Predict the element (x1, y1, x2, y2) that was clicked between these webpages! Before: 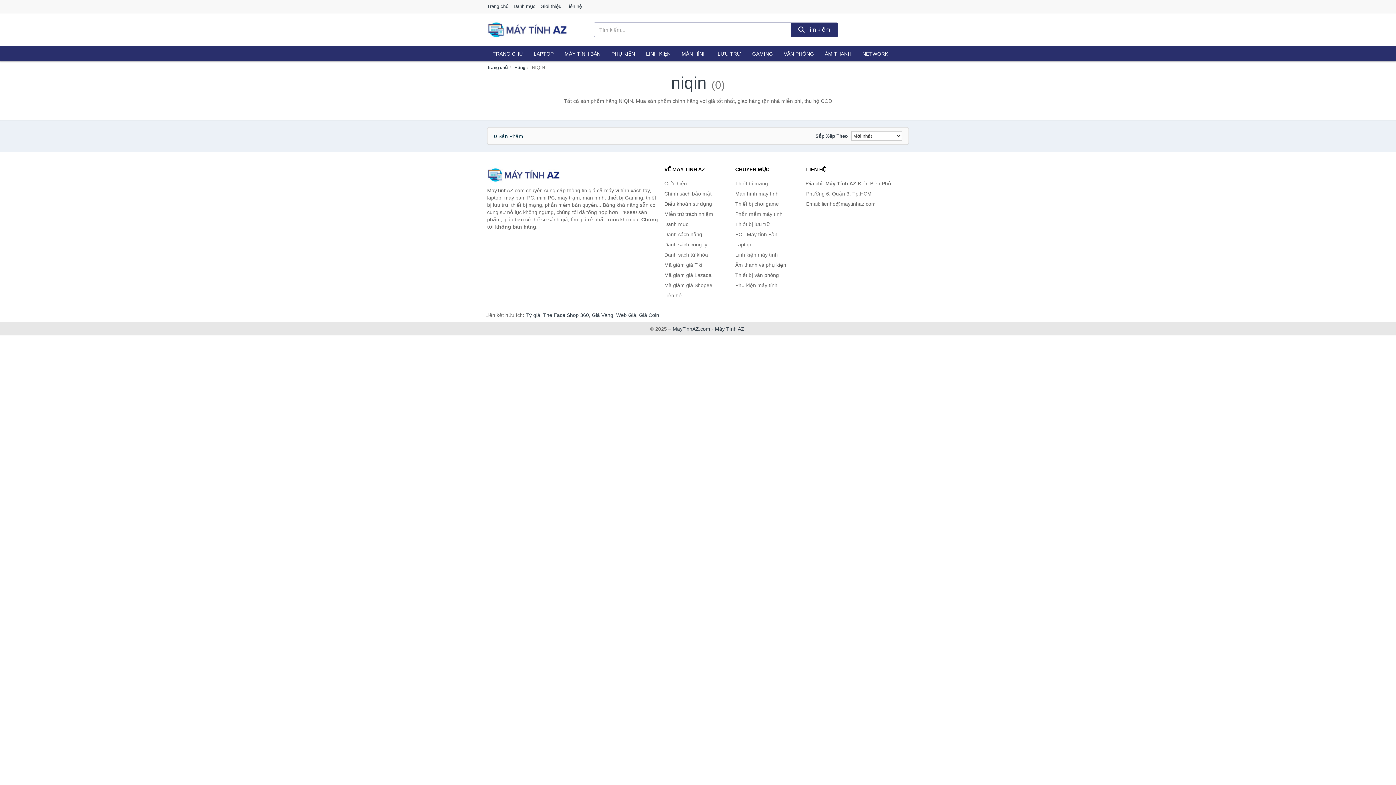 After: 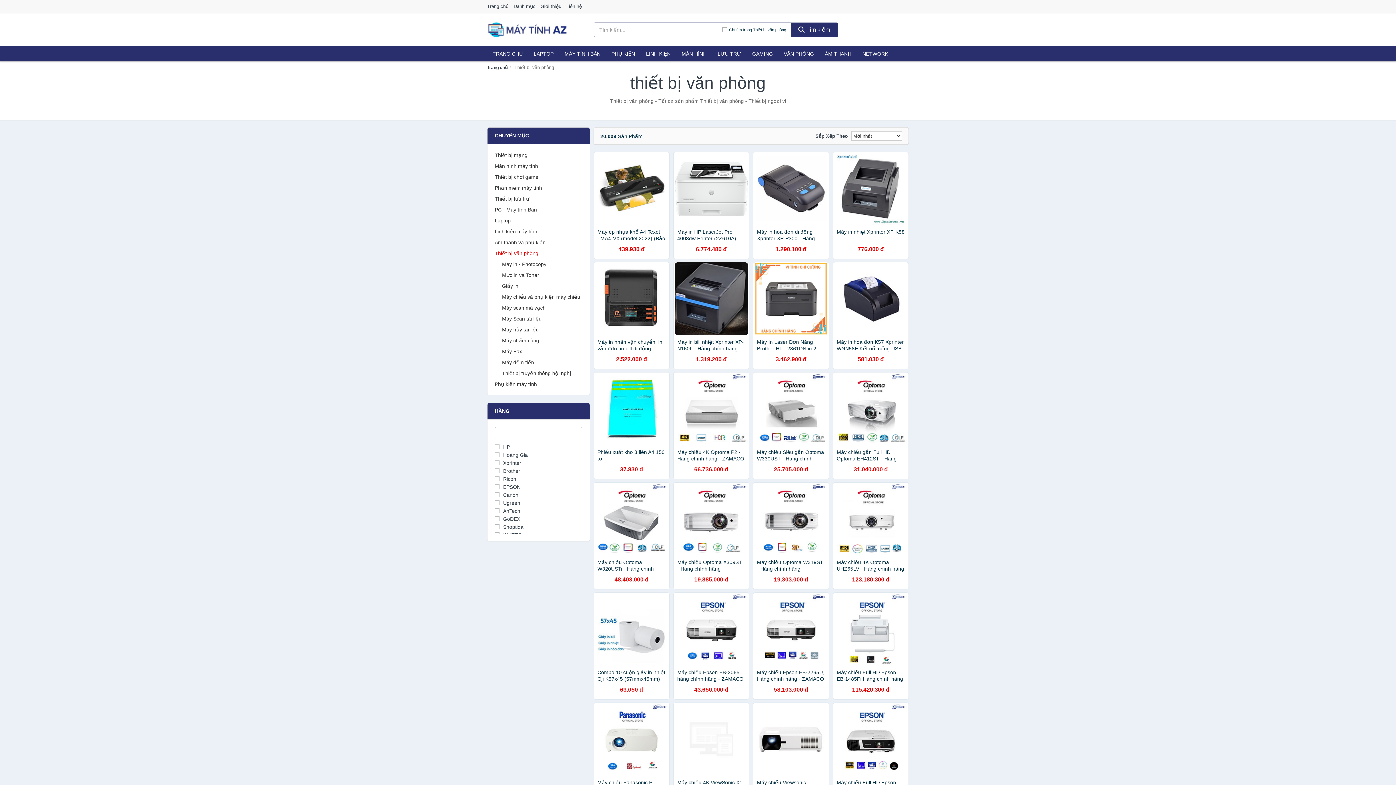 Action: label: Thiết bị văn phòng bbox: (735, 270, 802, 280)